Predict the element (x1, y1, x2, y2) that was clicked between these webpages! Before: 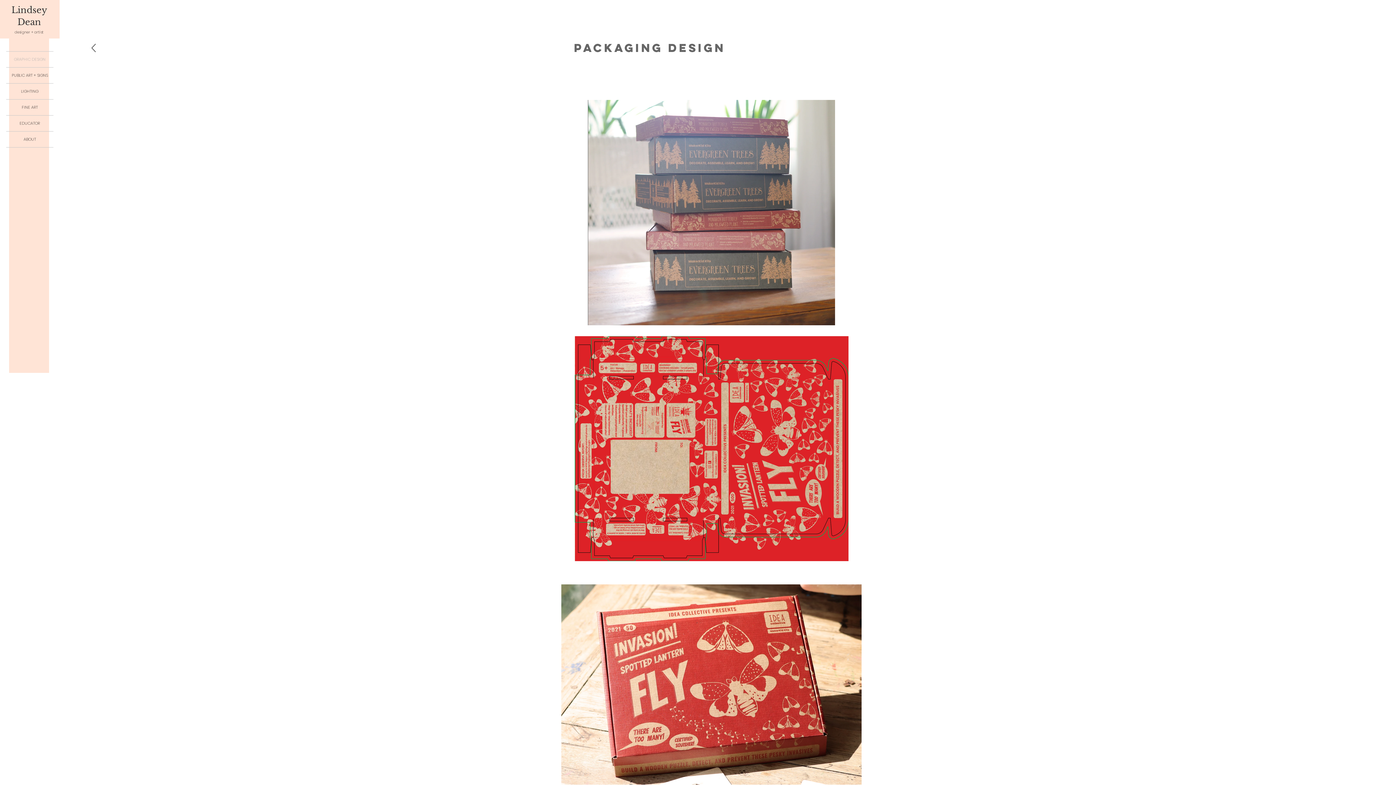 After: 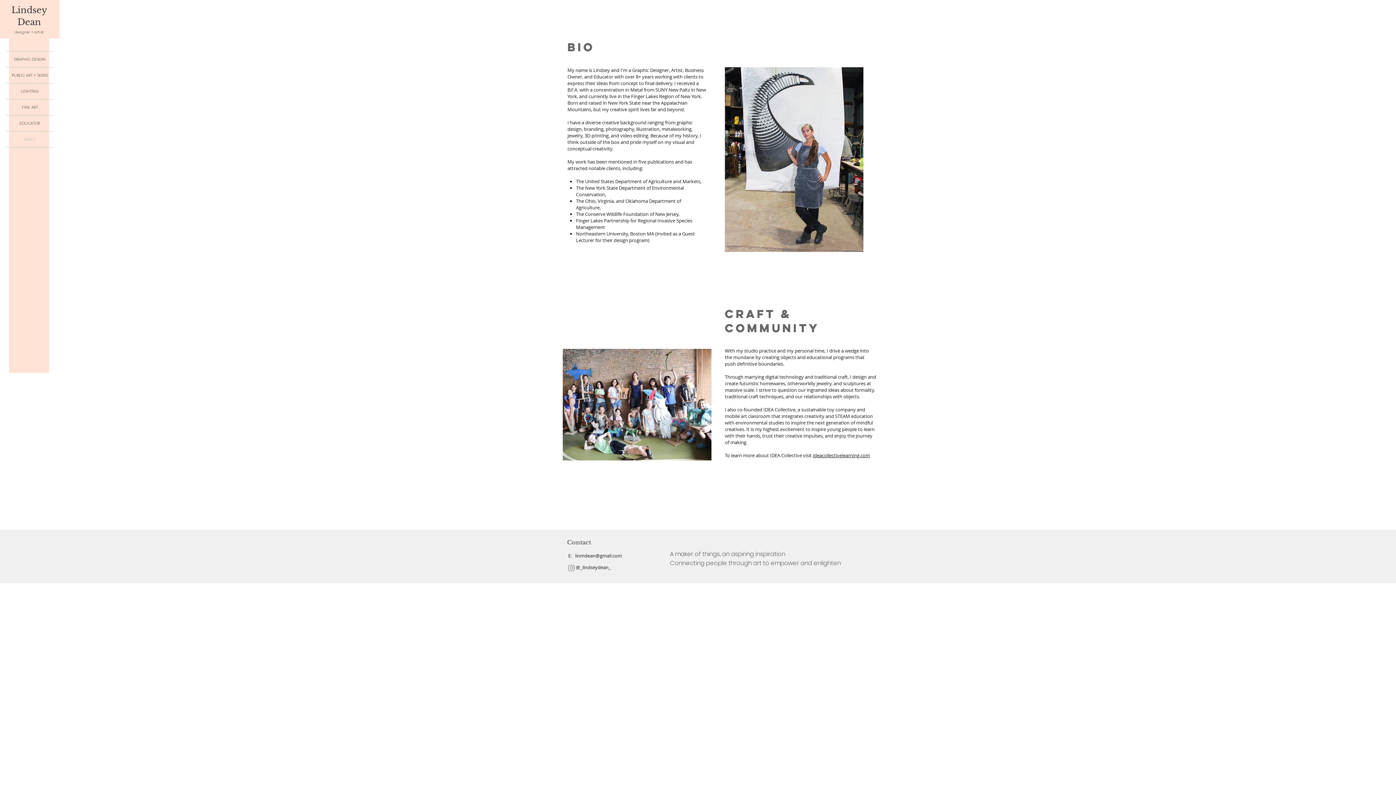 Action: label: ABOUT bbox: (6, 131, 53, 147)